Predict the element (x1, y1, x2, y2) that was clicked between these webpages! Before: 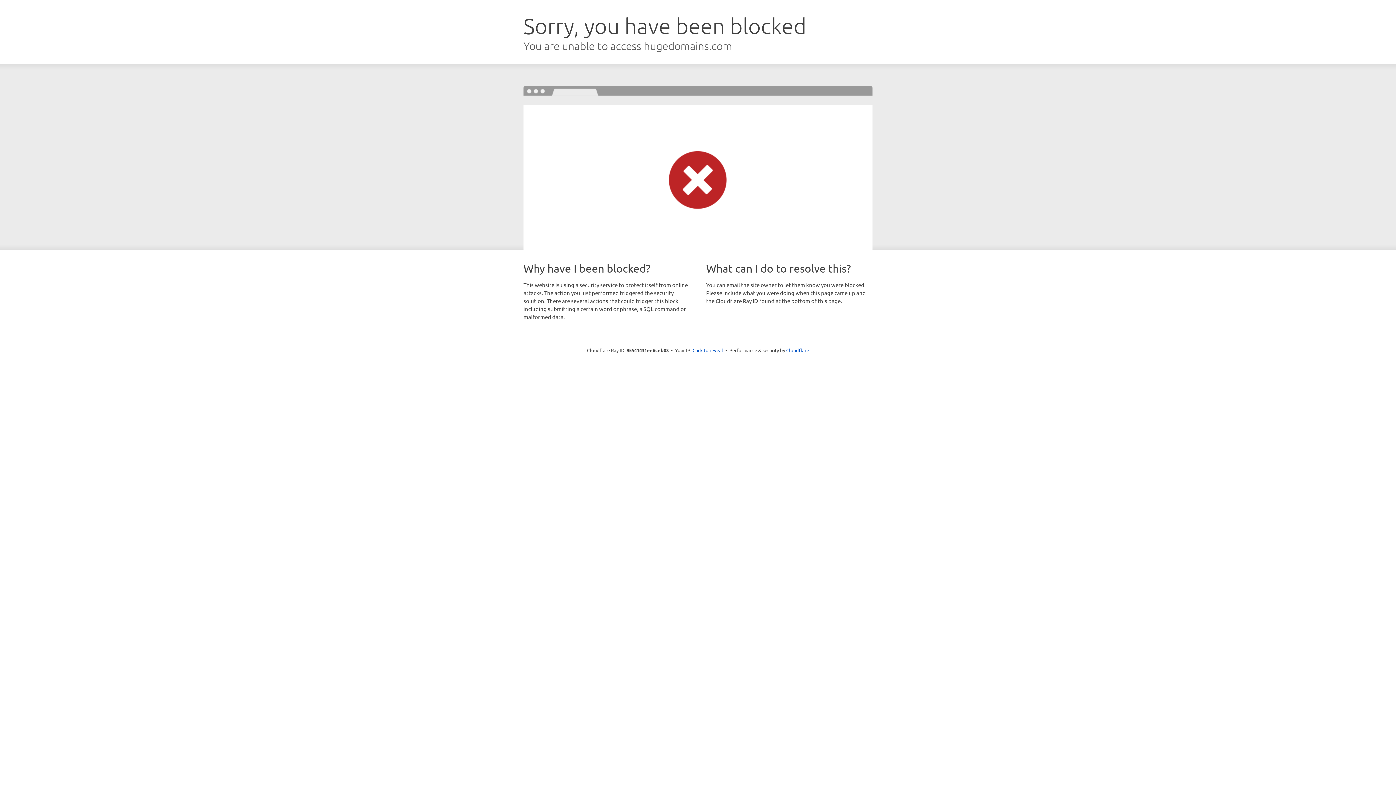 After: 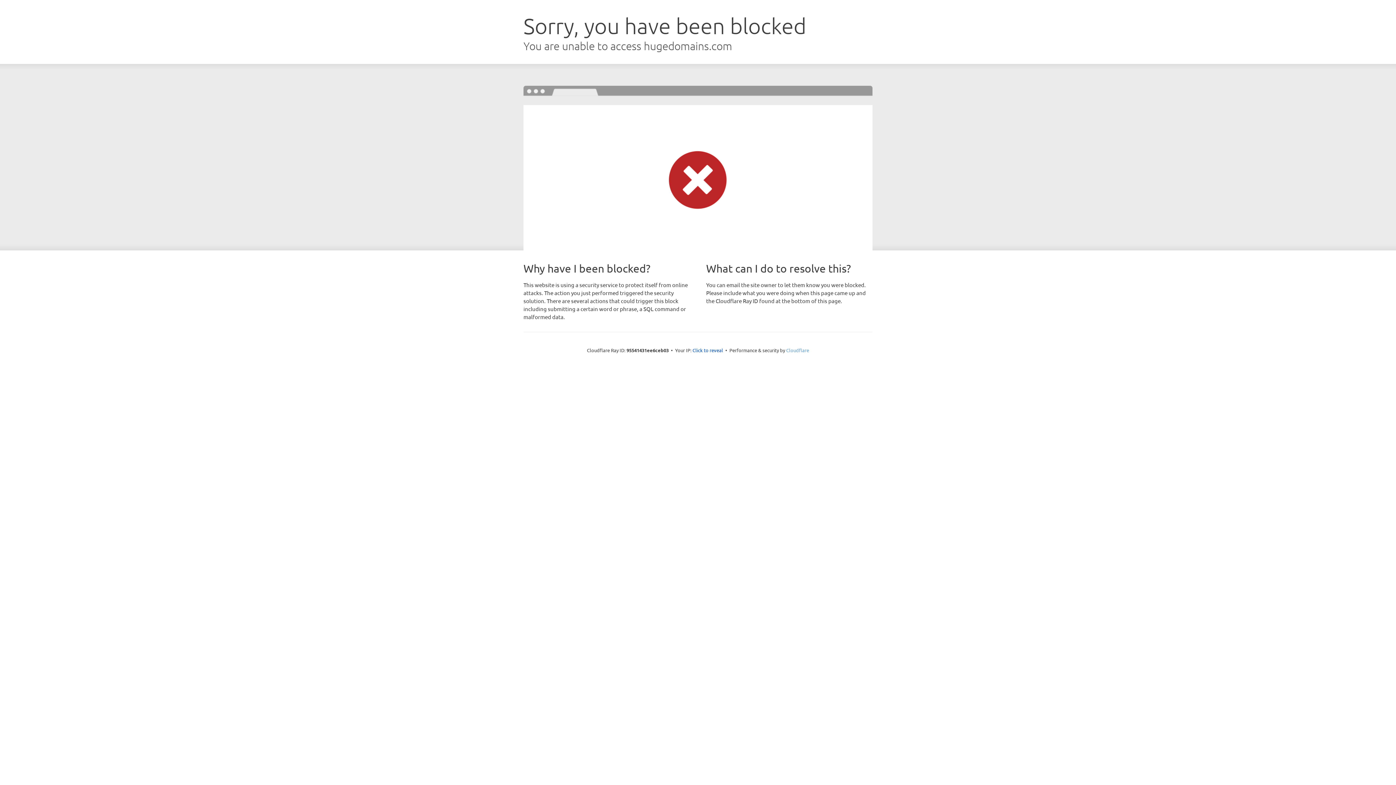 Action: label: Cloudflare bbox: (786, 347, 809, 353)